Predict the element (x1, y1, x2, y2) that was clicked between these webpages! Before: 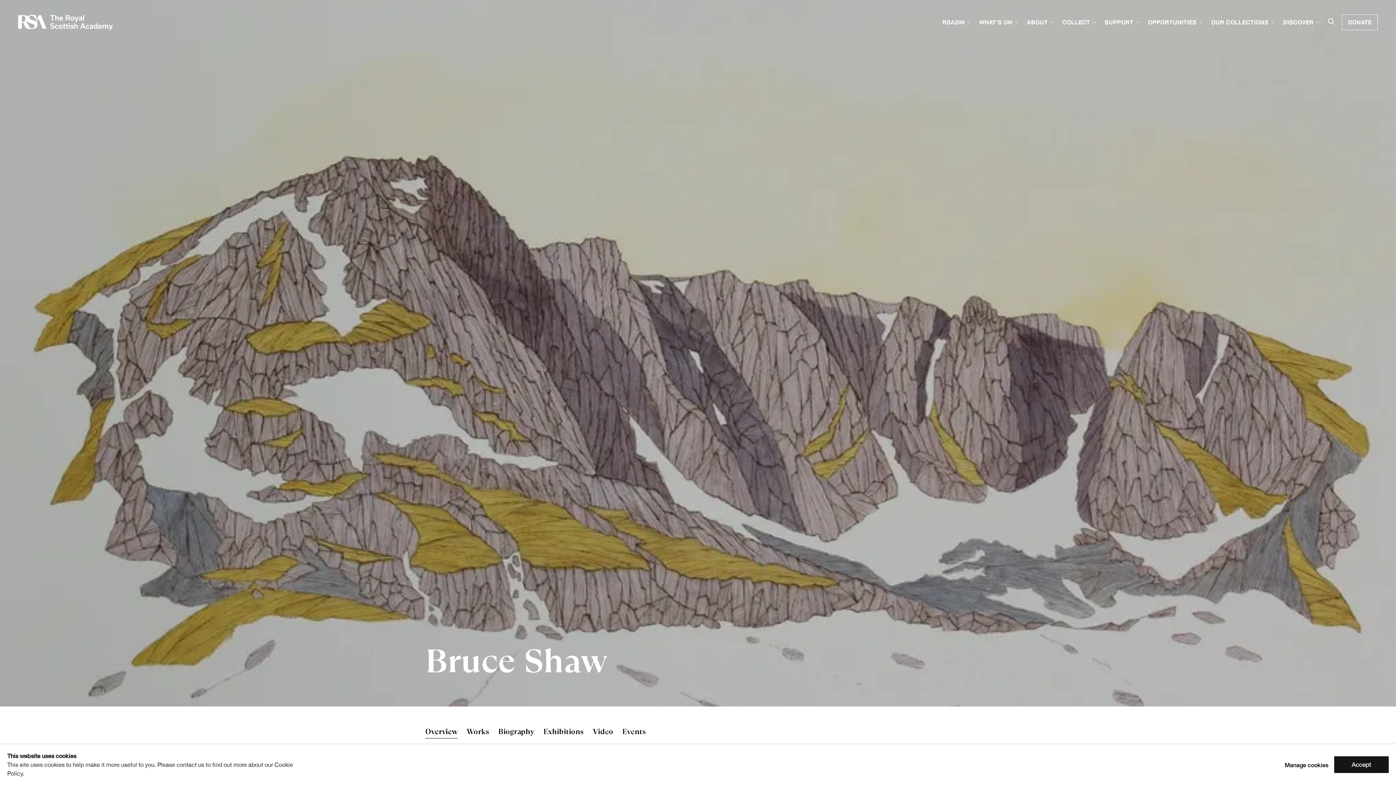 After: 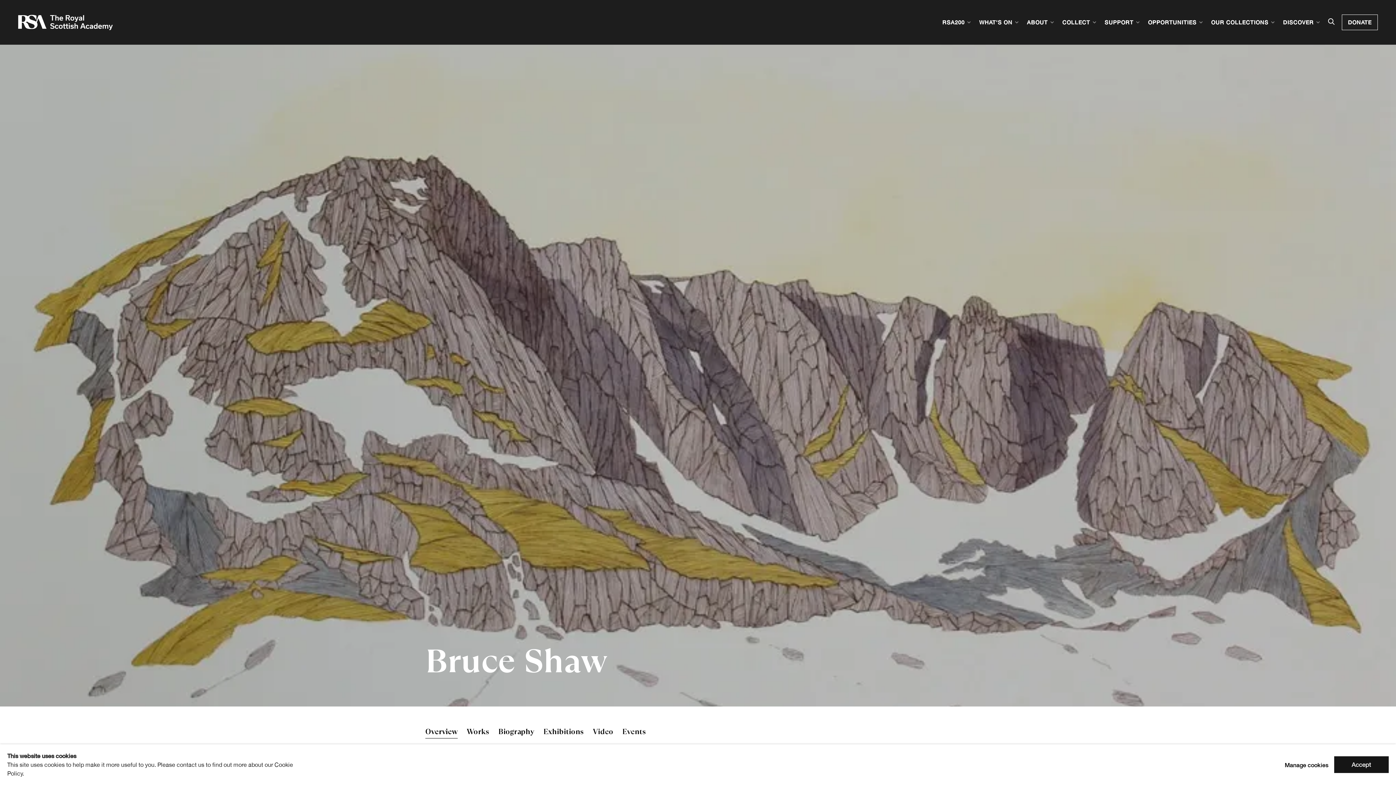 Action: label: RSA200 bbox: (942, 16, 972, 28)